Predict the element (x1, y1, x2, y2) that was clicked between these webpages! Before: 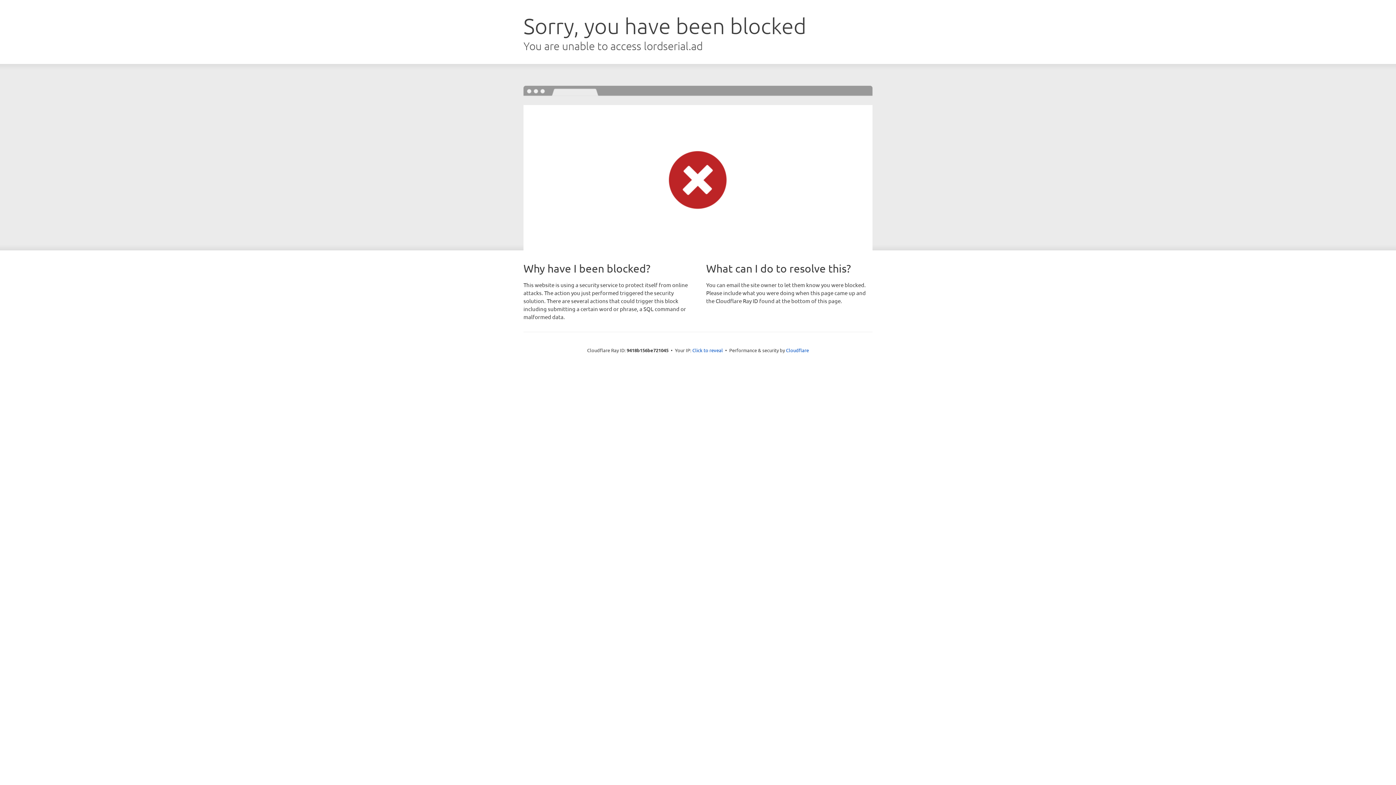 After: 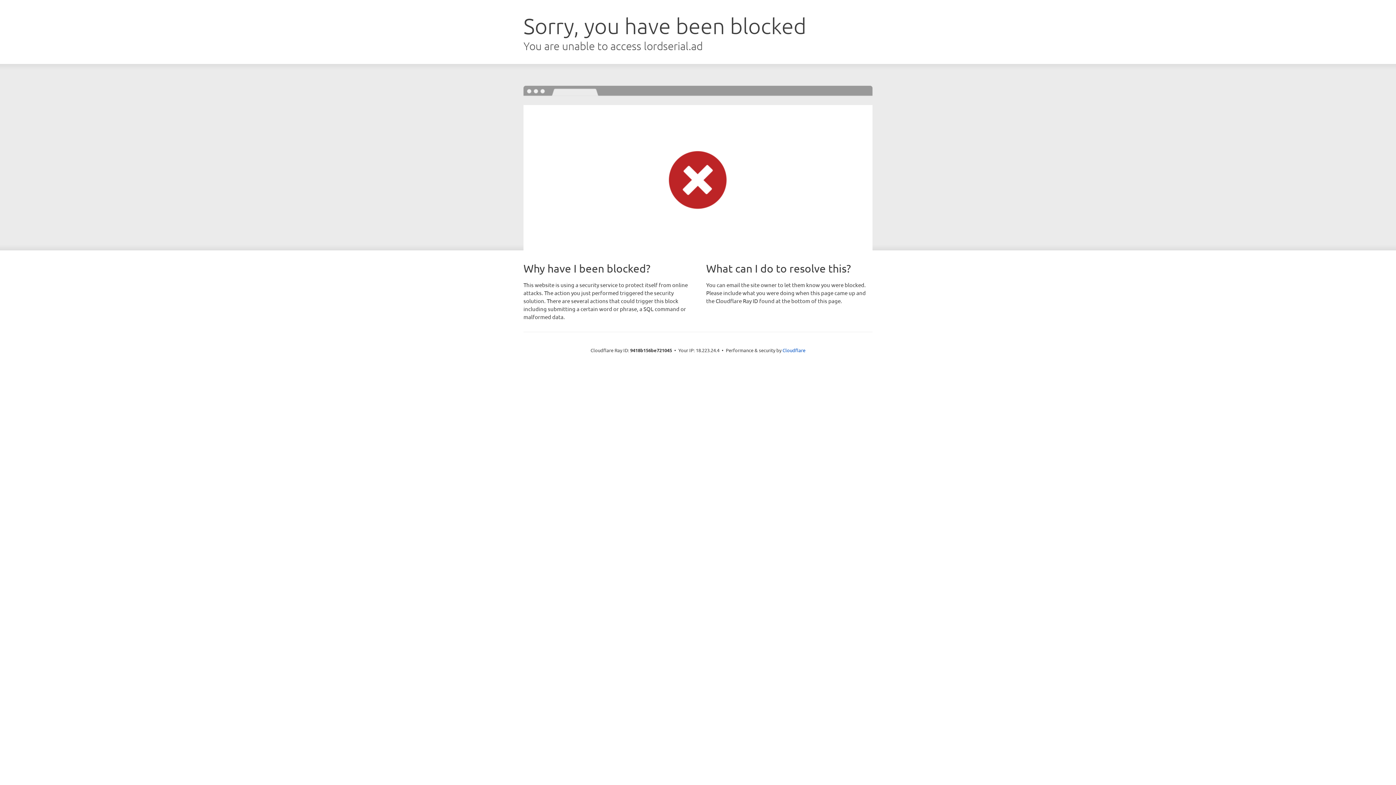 Action: bbox: (692, 346, 723, 353) label: Click to reveal